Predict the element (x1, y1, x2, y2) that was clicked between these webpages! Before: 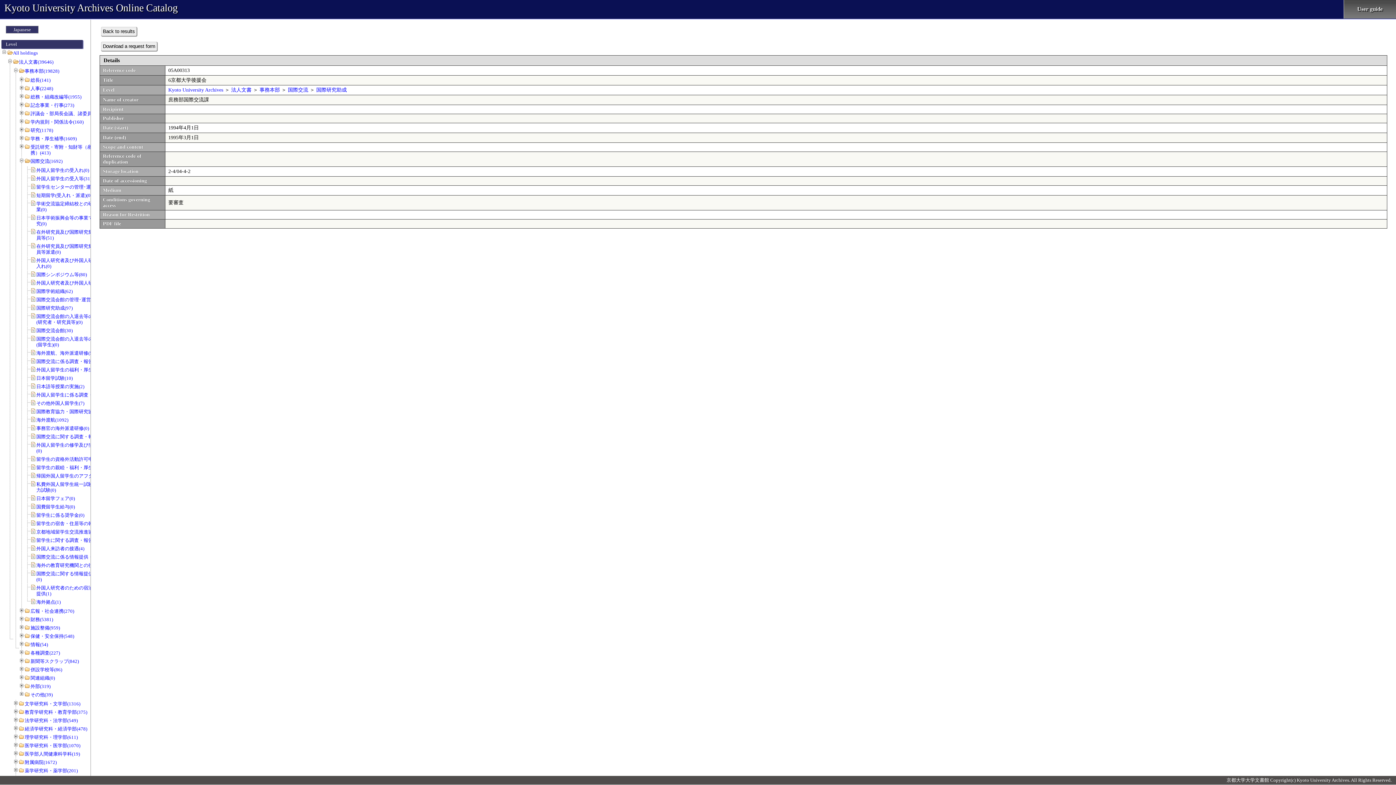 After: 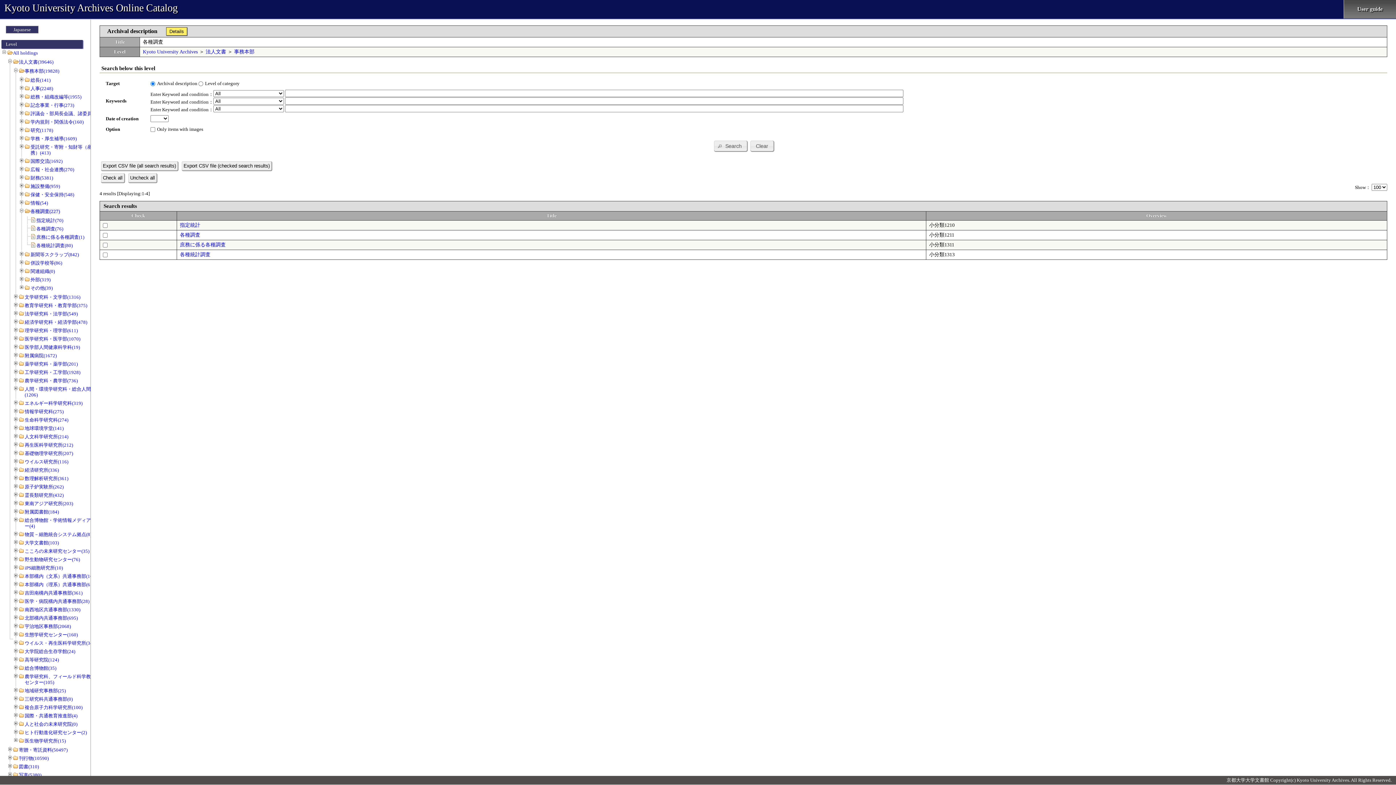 Action: bbox: (30, 650, 60, 656) label: 各種調査(227)